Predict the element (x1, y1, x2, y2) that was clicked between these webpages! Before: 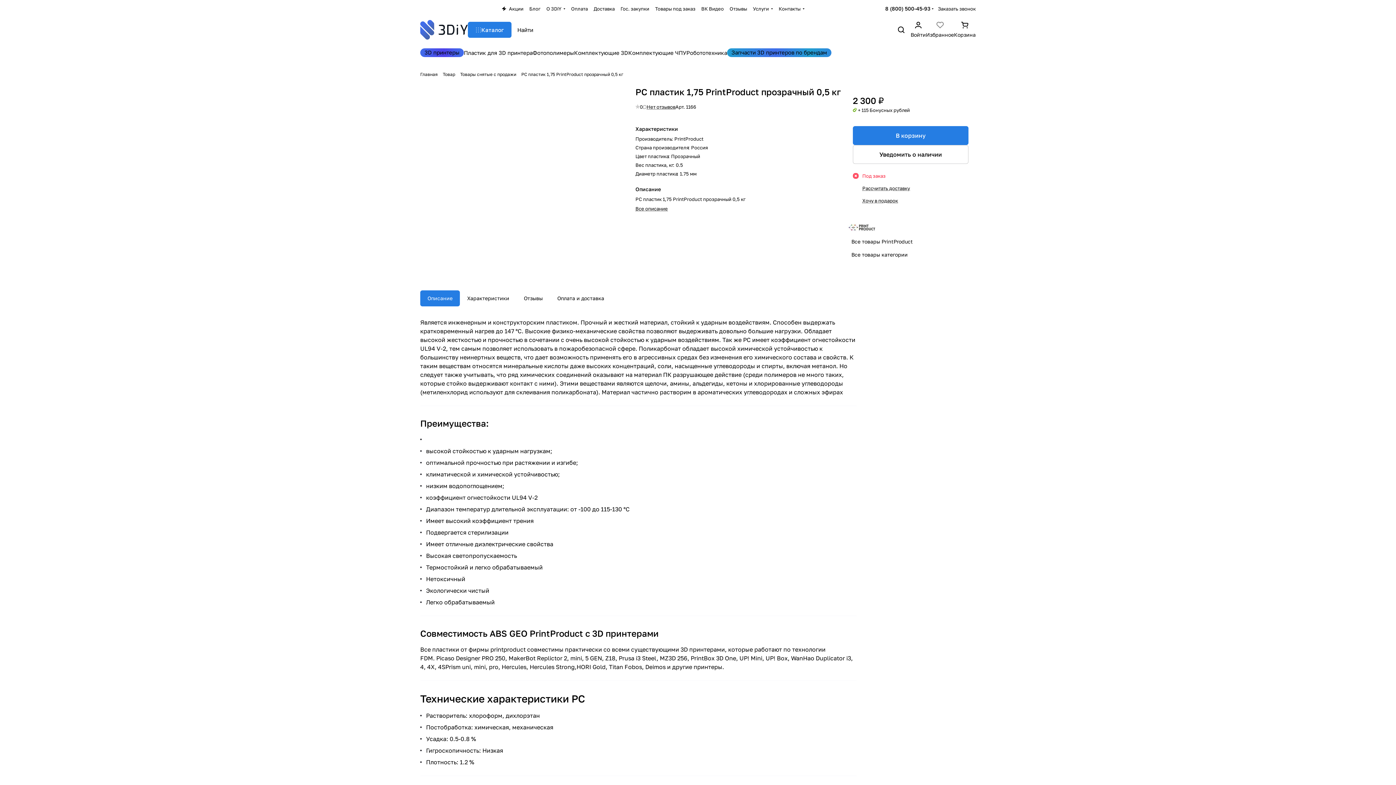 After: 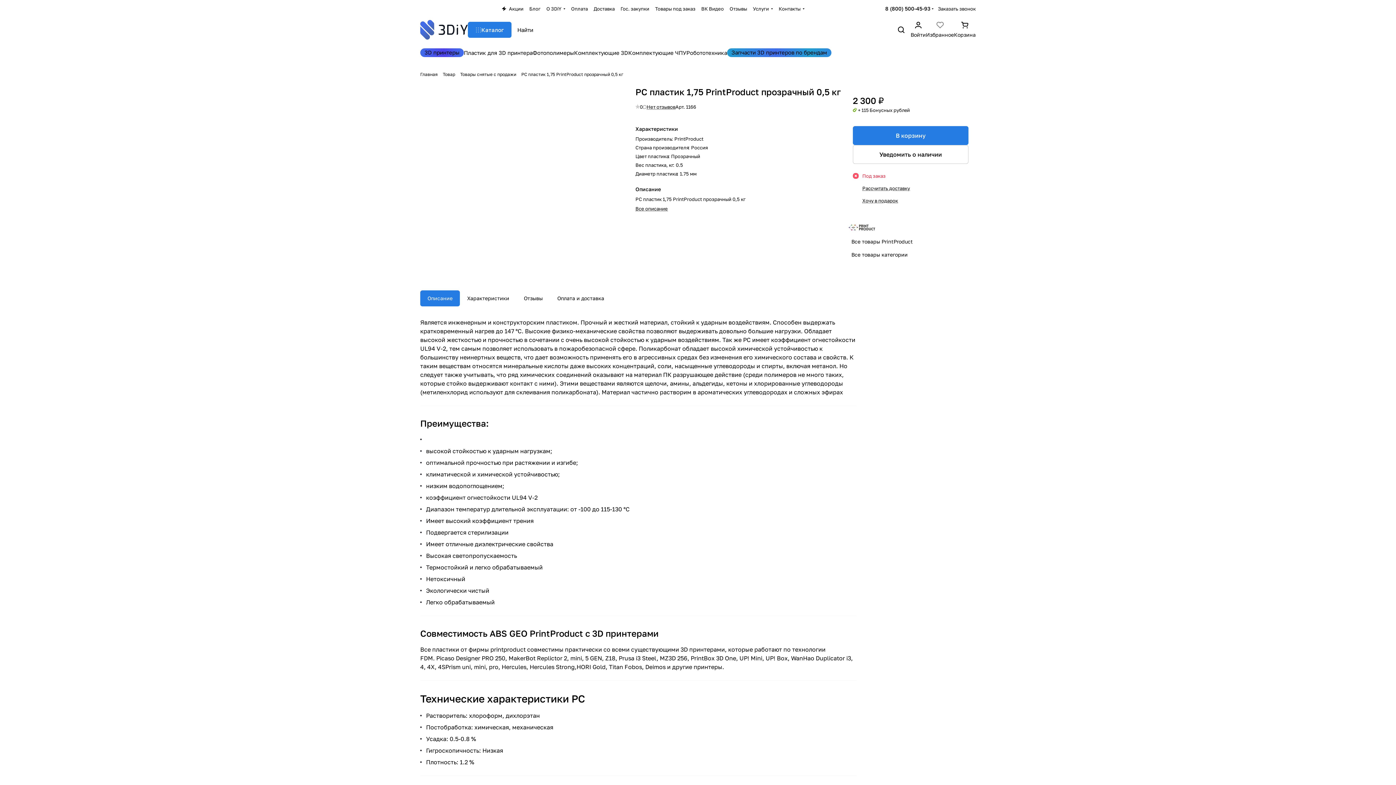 Action: bbox: (845, 248, 913, 261) label: Все товары категории